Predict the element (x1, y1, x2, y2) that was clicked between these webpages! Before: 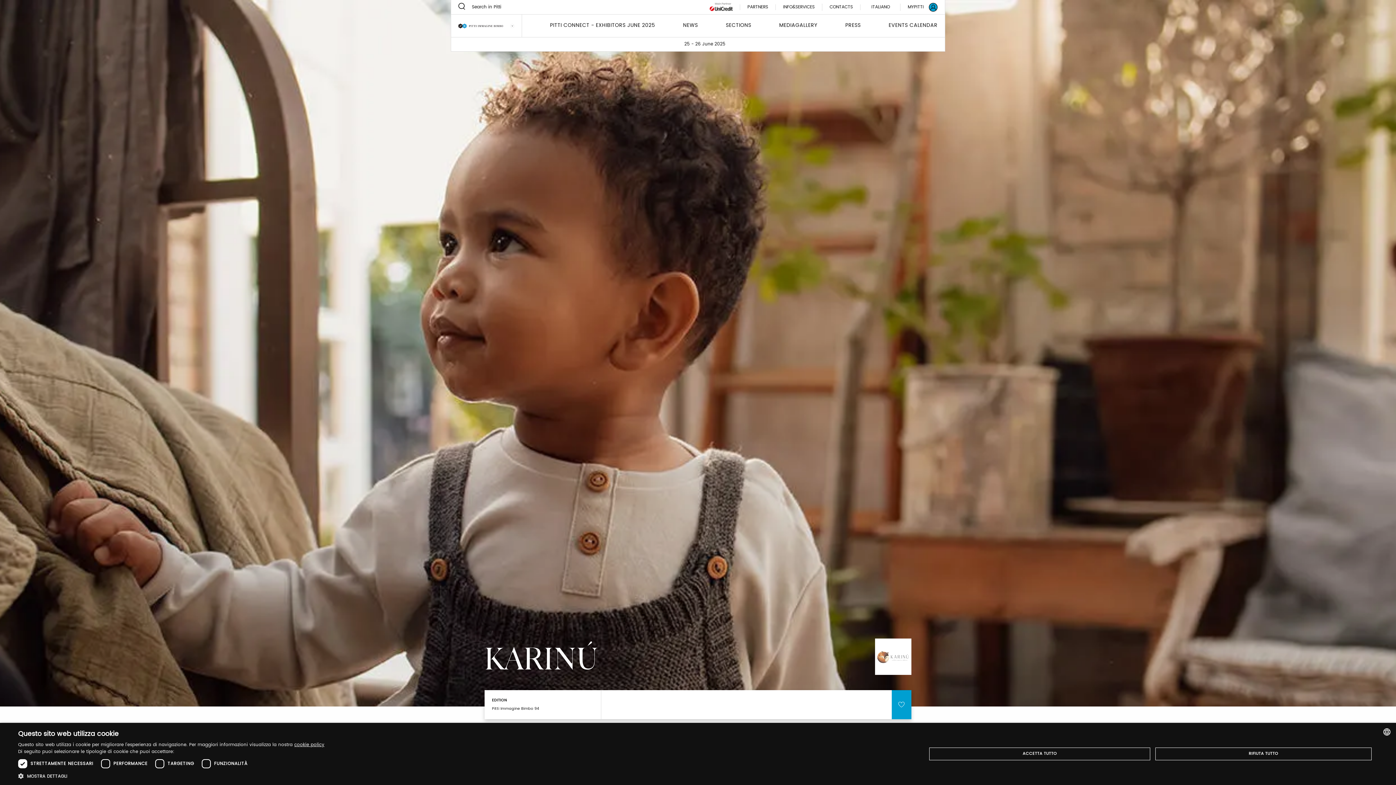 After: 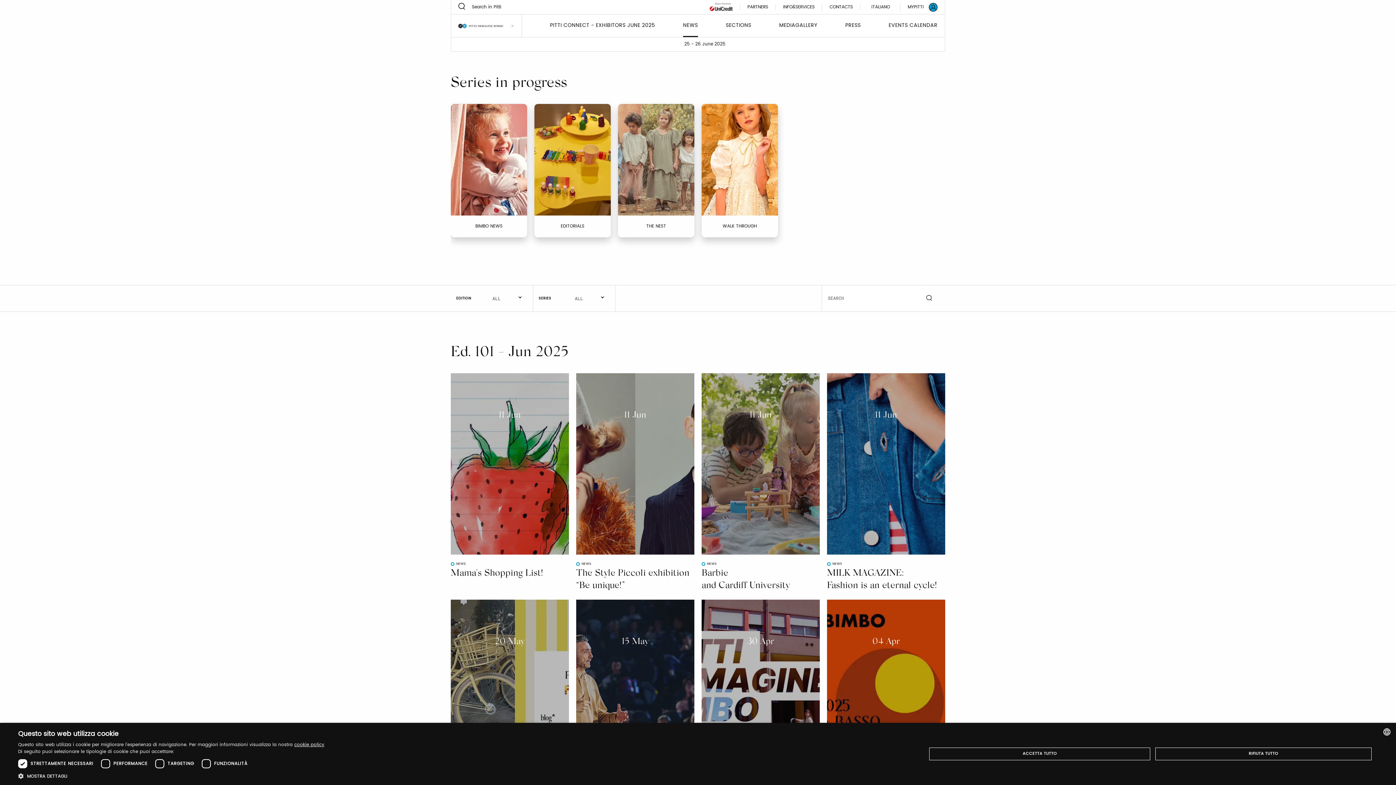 Action: label: NEWS bbox: (683, 21, 698, 37)